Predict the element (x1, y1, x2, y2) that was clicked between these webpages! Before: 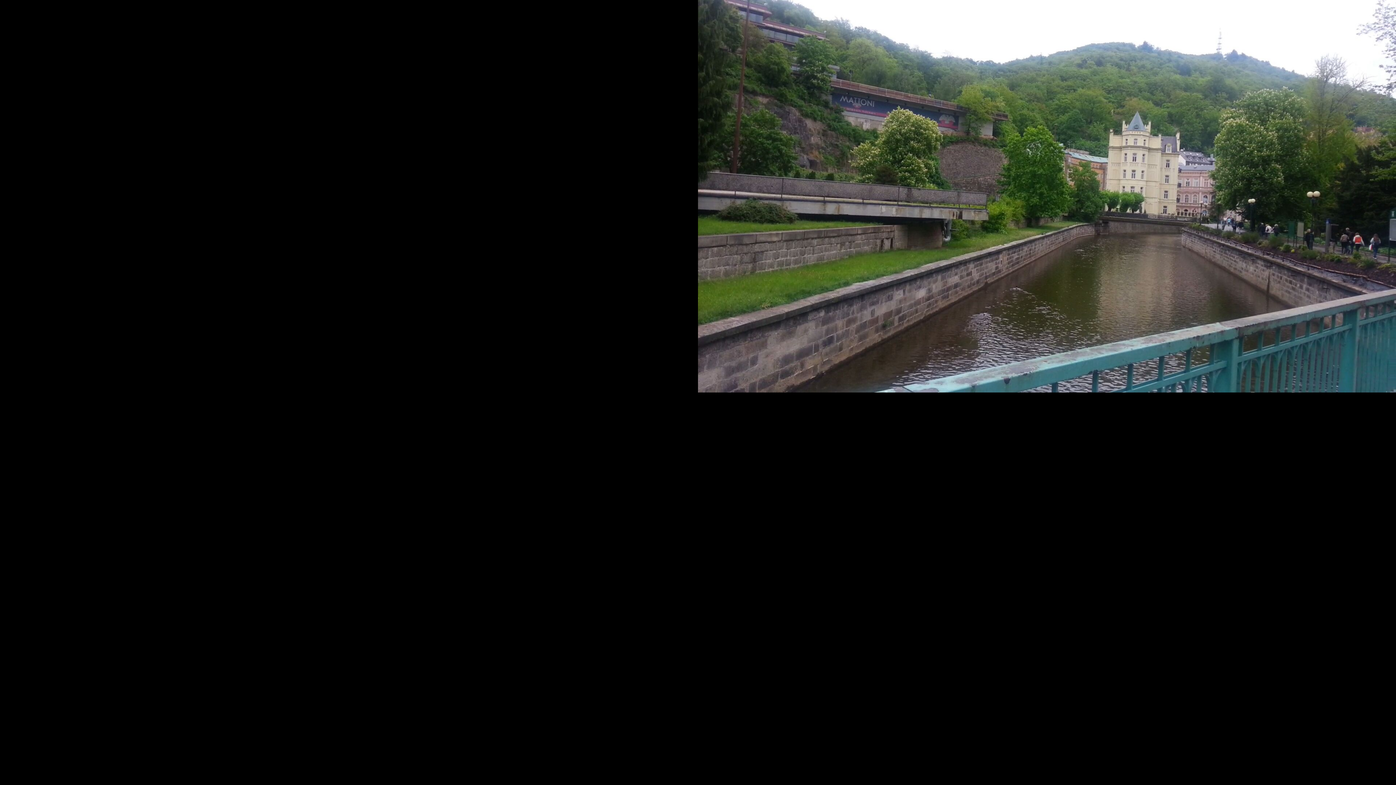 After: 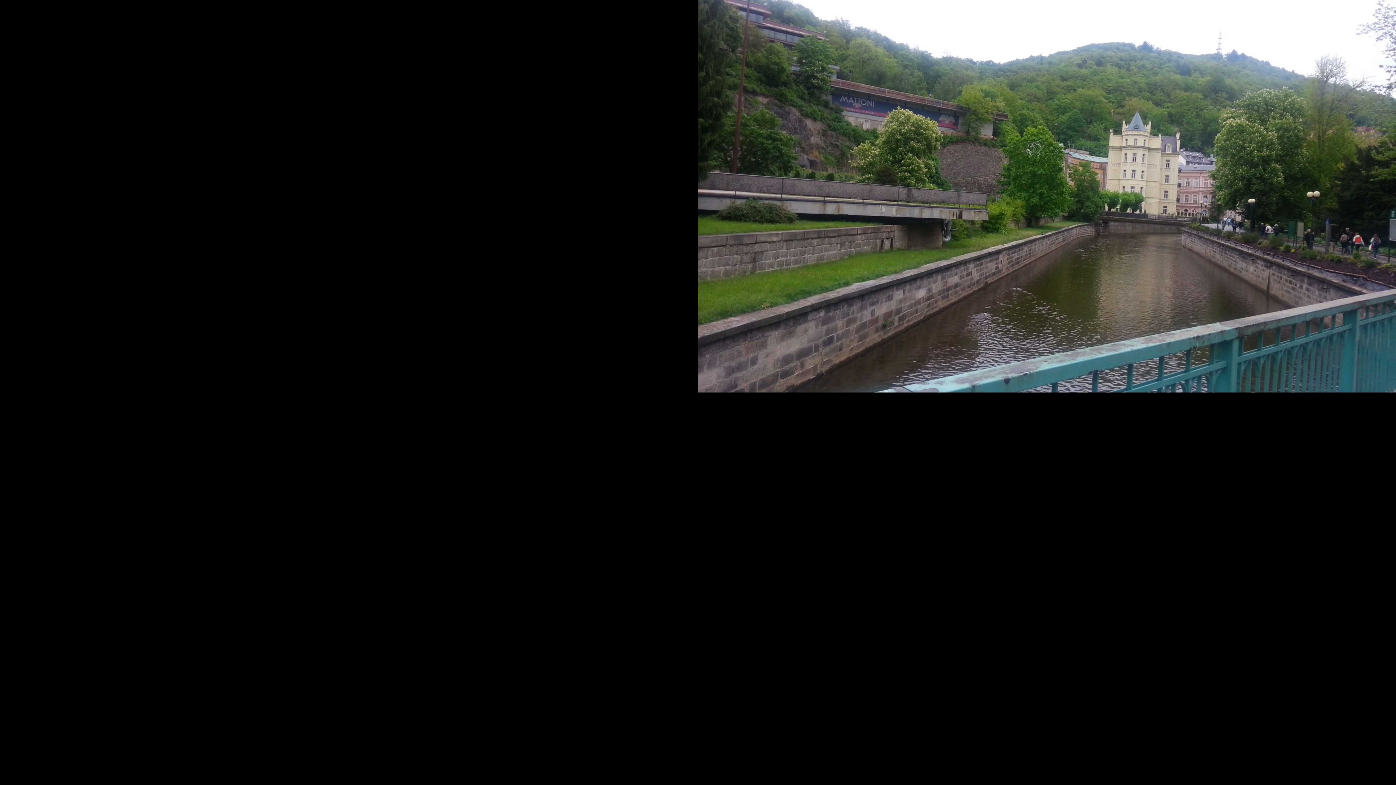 Action: bbox: (698, 387, 1396, 393)